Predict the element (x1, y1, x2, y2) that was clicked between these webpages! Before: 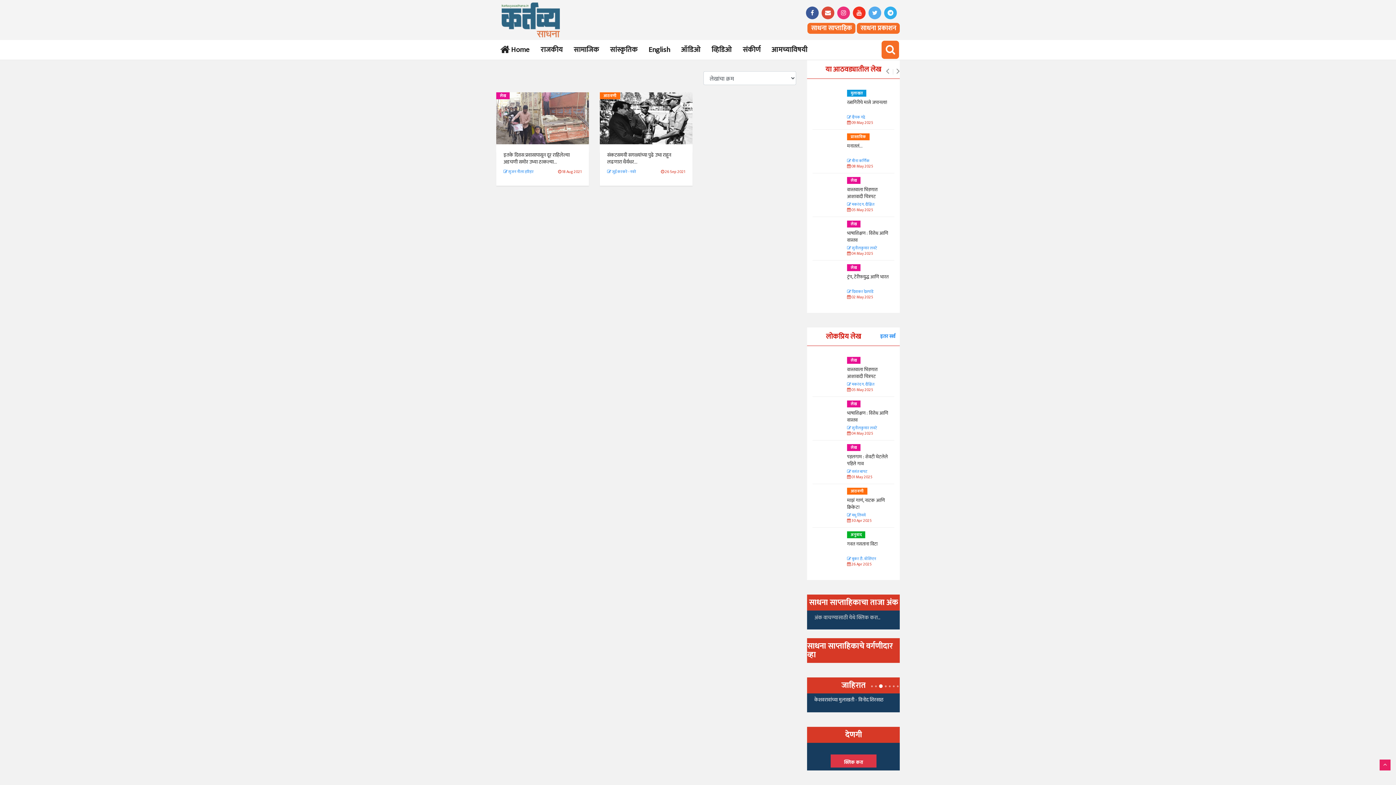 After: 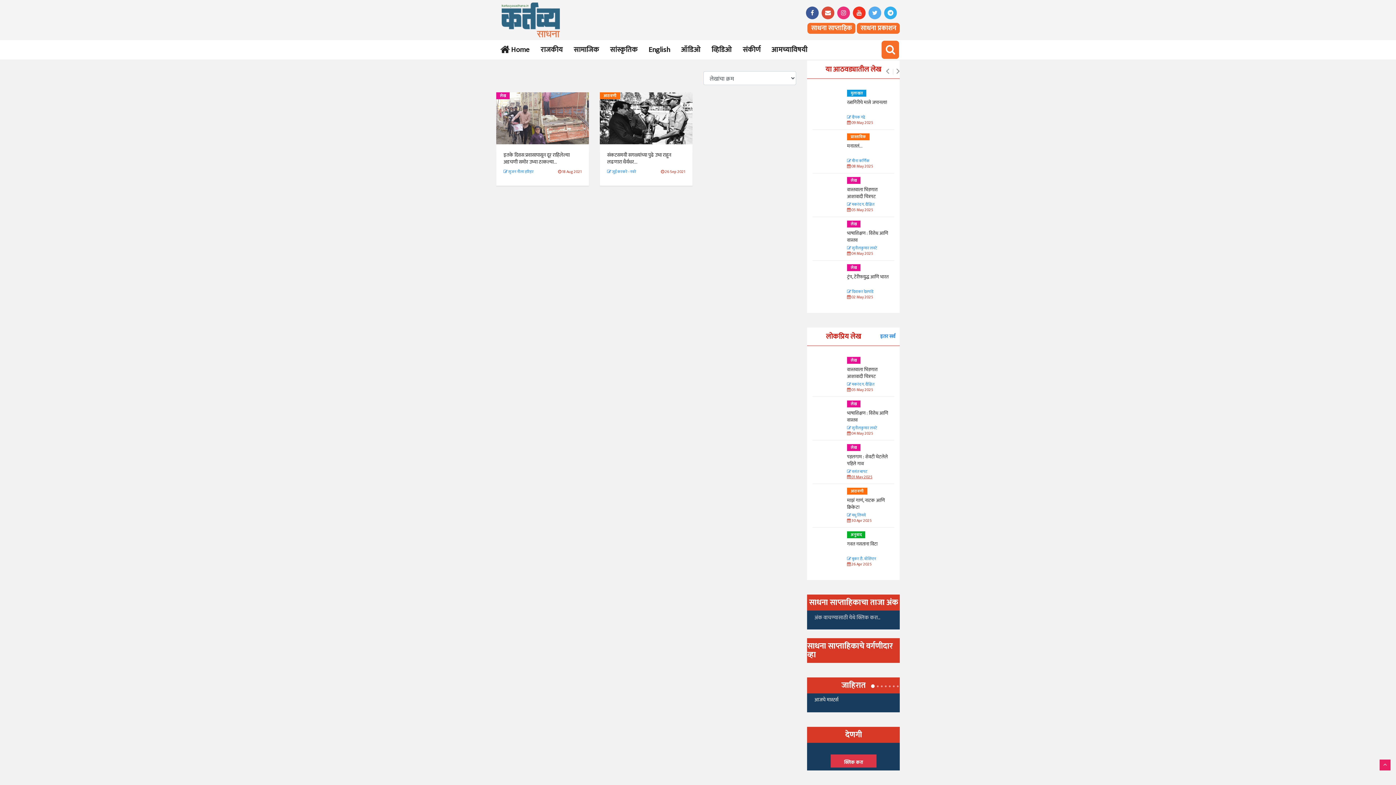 Action: label:  01 May 2025 bbox: (847, 474, 894, 480)